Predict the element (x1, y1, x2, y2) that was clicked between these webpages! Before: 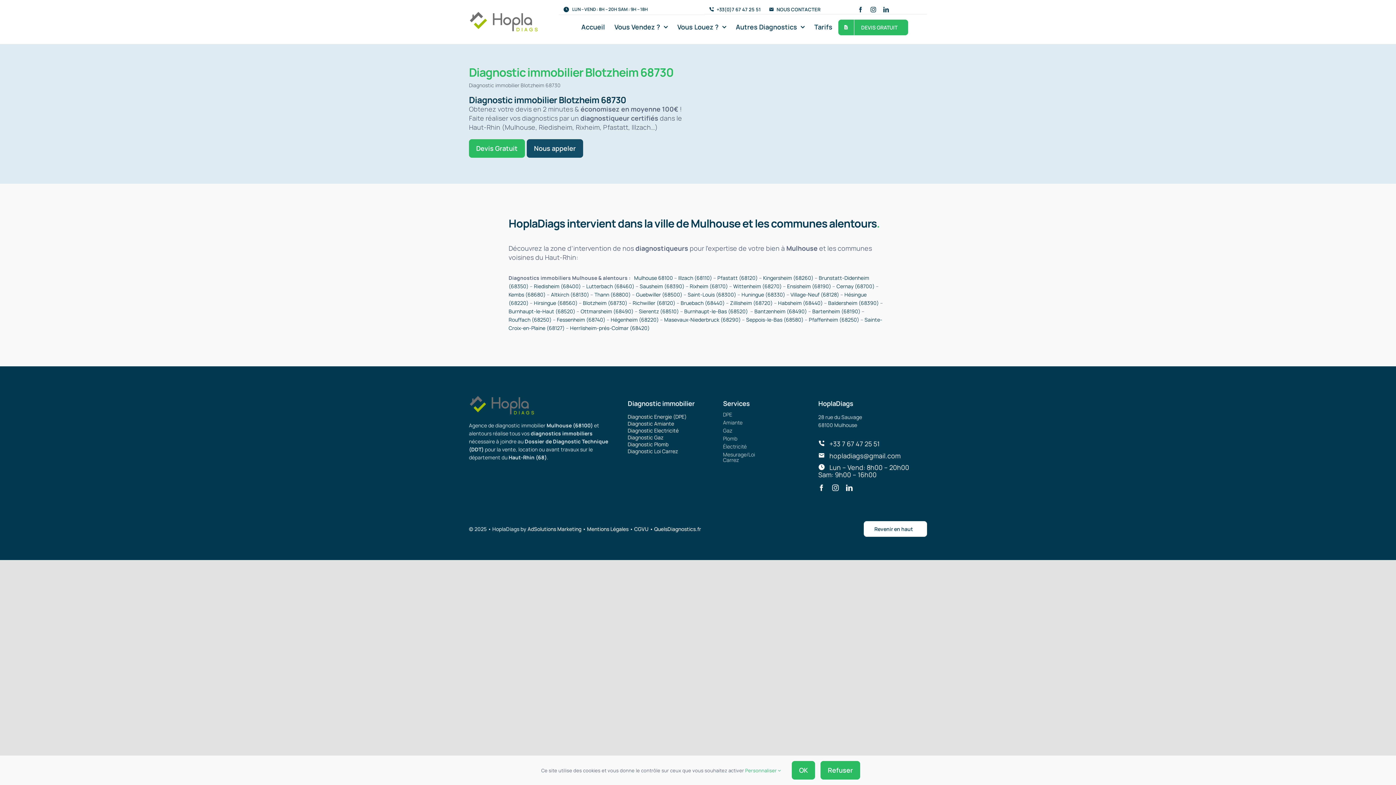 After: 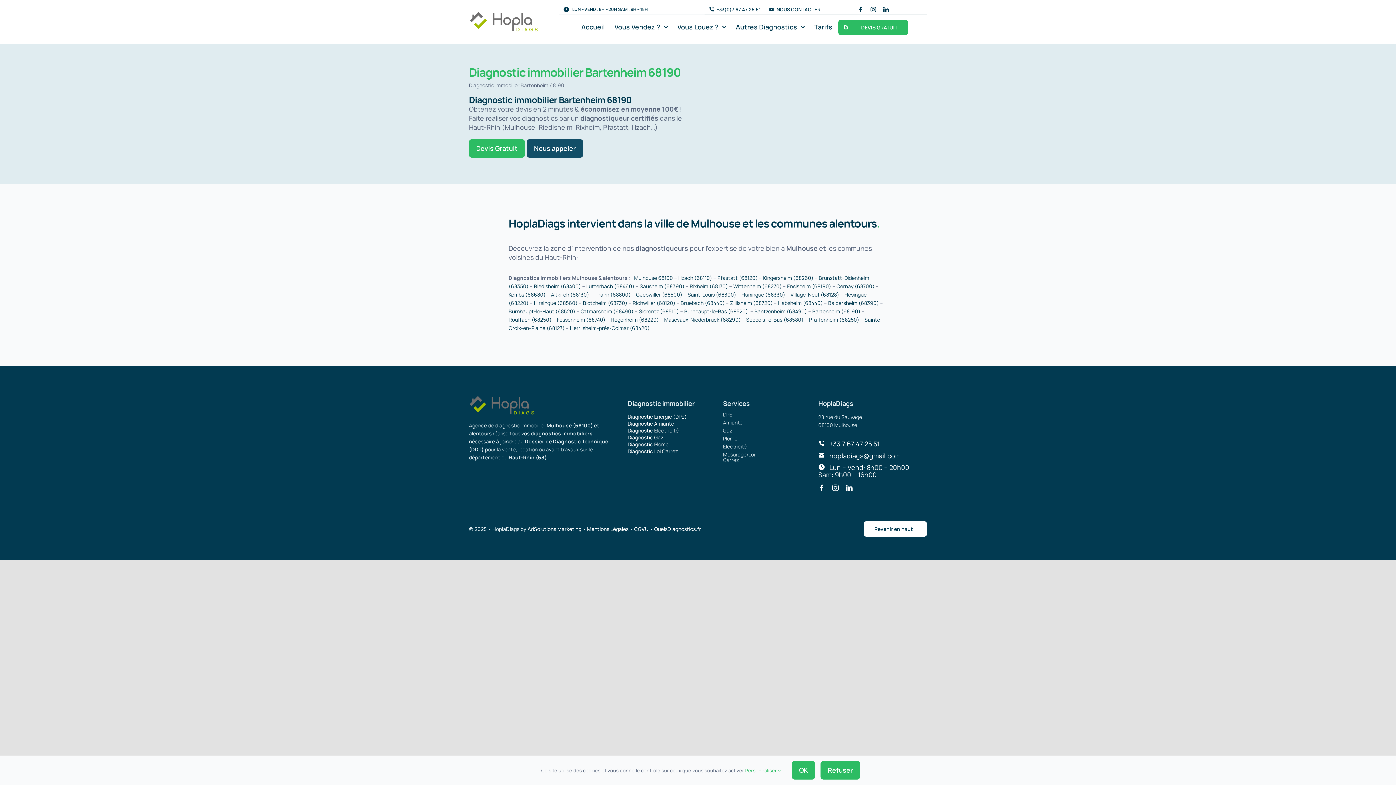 Action: label: Bartenheim (68190) bbox: (812, 308, 860, 314)